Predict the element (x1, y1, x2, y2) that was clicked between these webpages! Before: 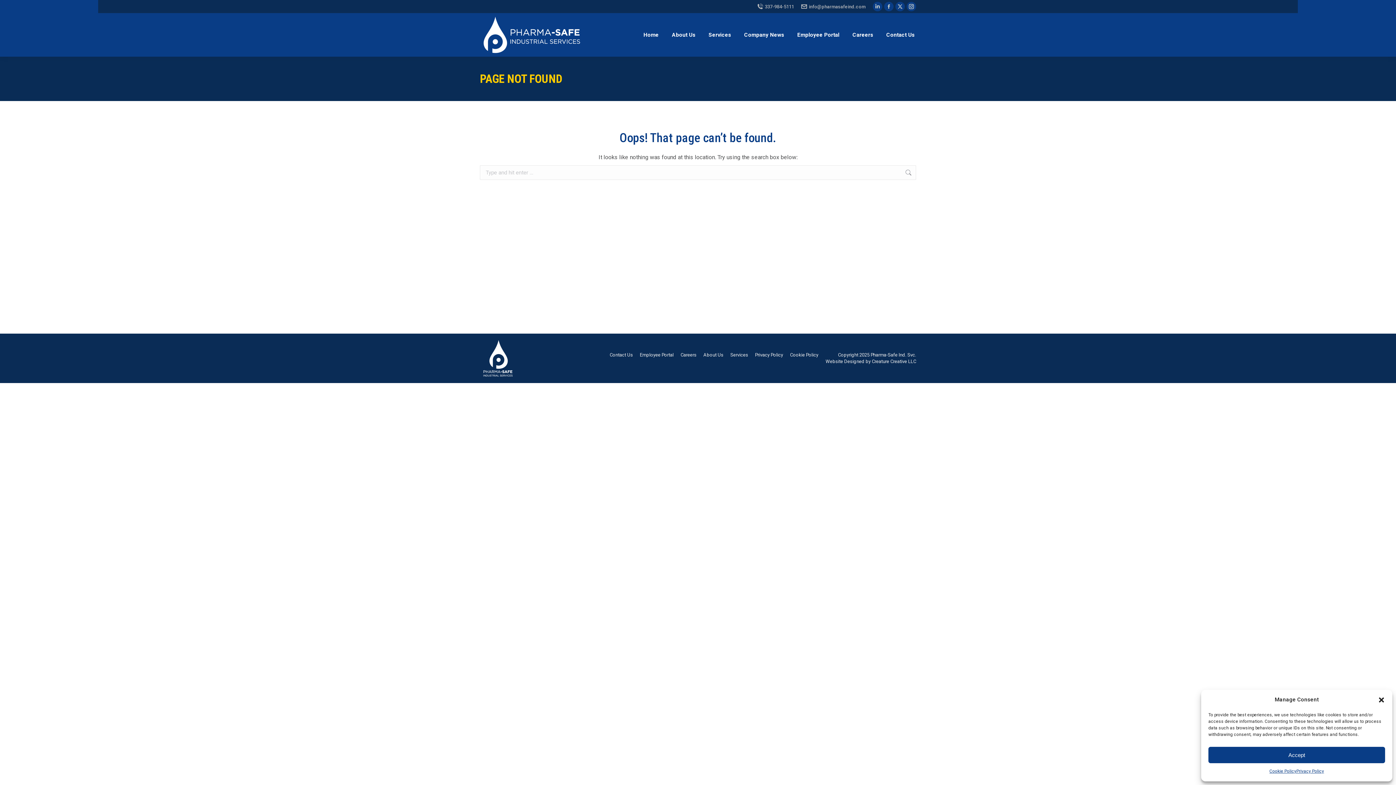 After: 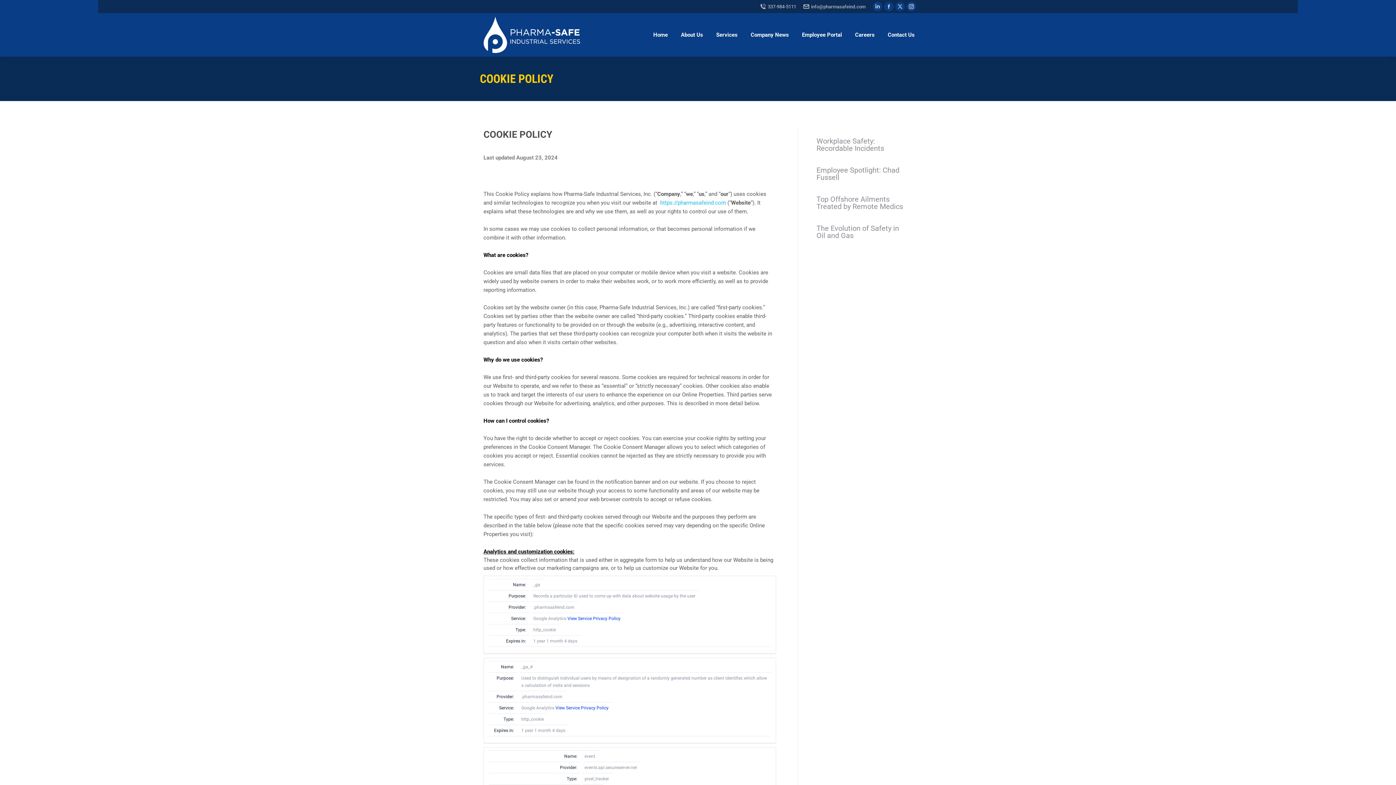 Action: label: Cookie Policy bbox: (790, 352, 818, 358)